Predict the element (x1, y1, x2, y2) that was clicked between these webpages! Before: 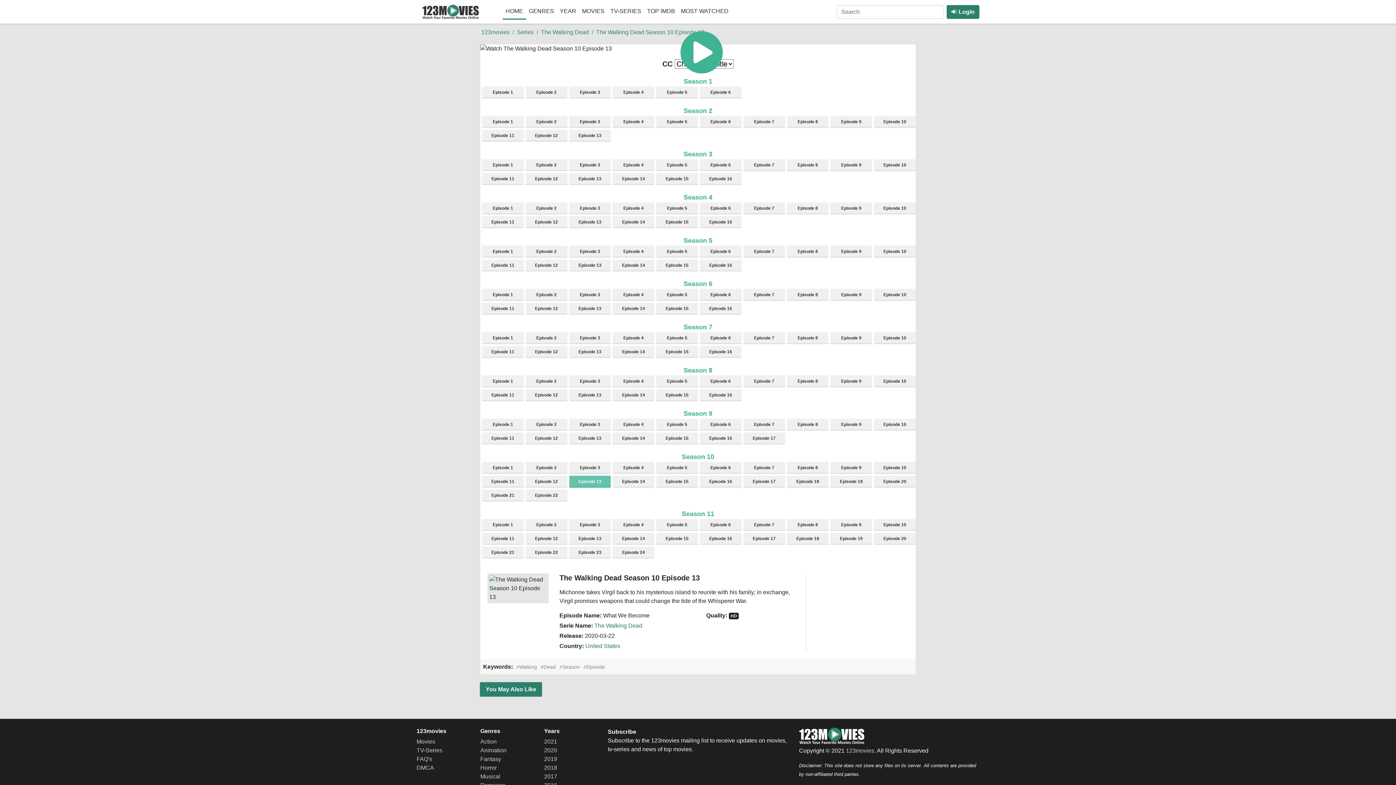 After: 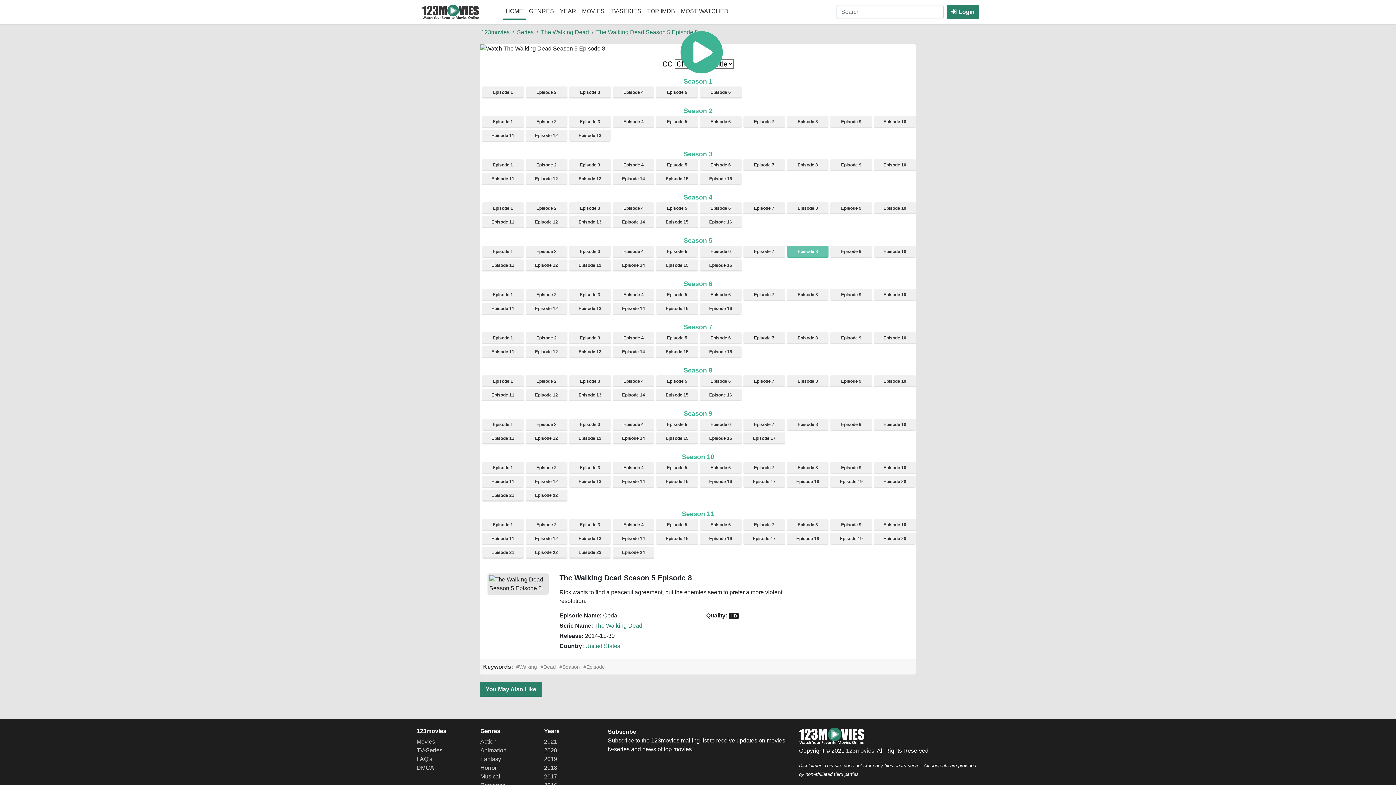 Action: label: Episode 8 bbox: (787, 245, 828, 257)